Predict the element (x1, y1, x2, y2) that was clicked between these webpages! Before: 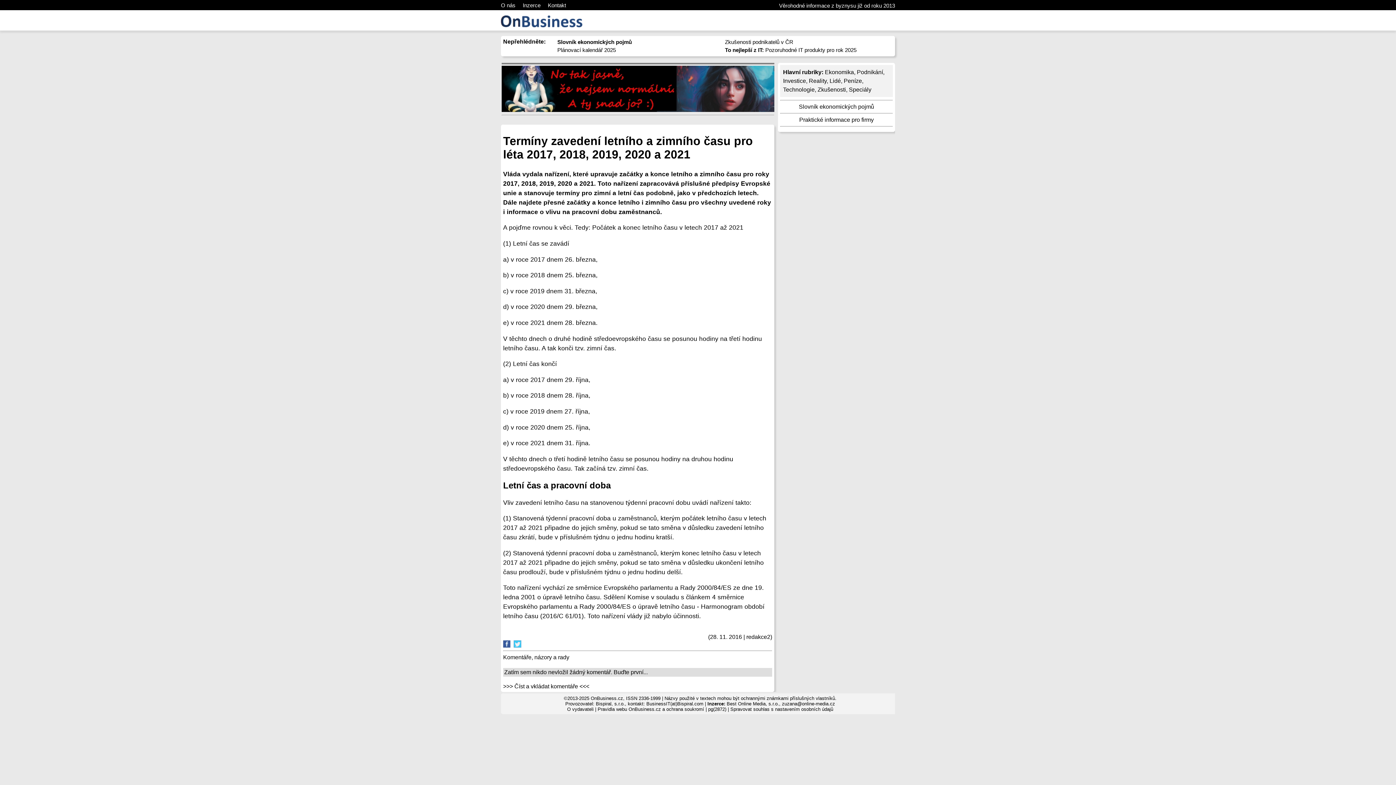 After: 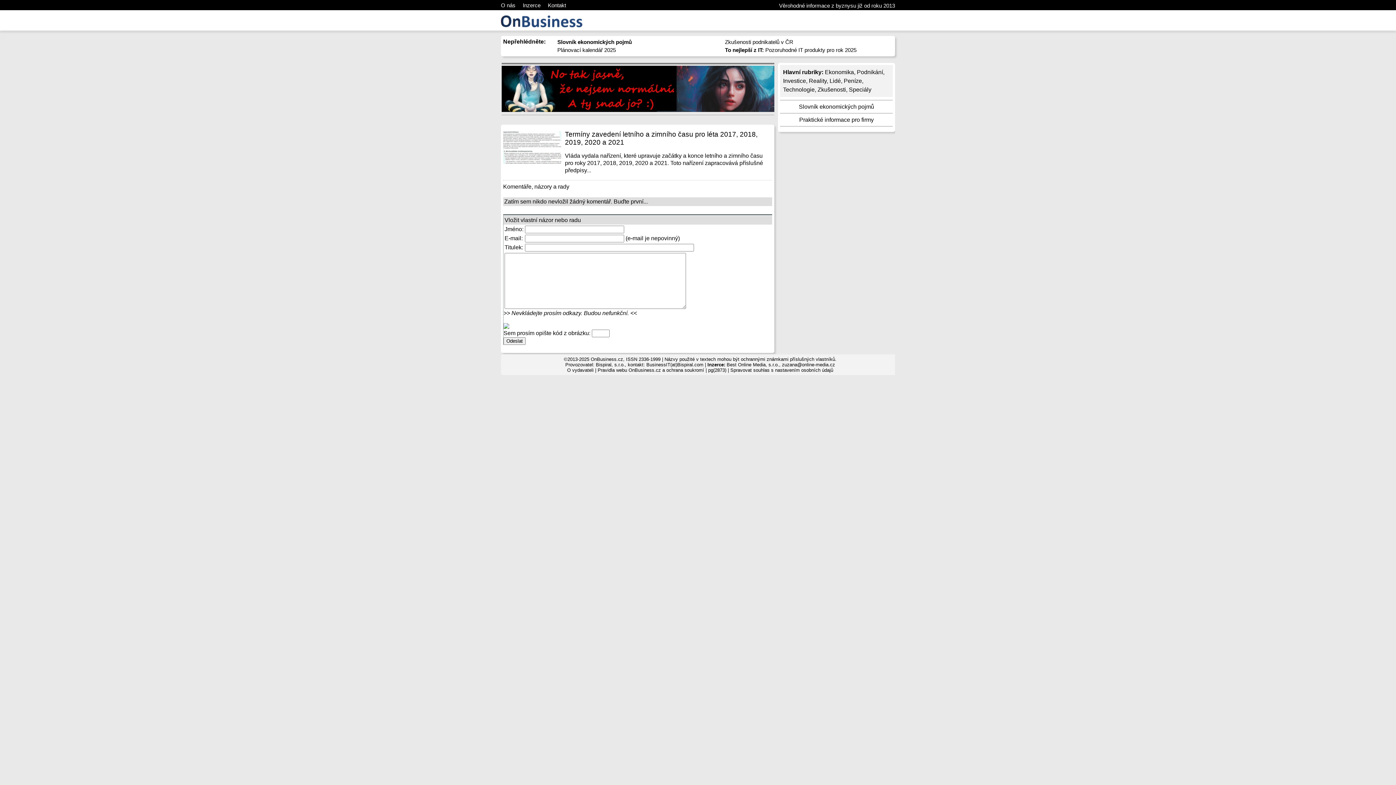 Action: label: >>> Číst a vkládat komentáře <<< bbox: (503, 683, 589, 689)